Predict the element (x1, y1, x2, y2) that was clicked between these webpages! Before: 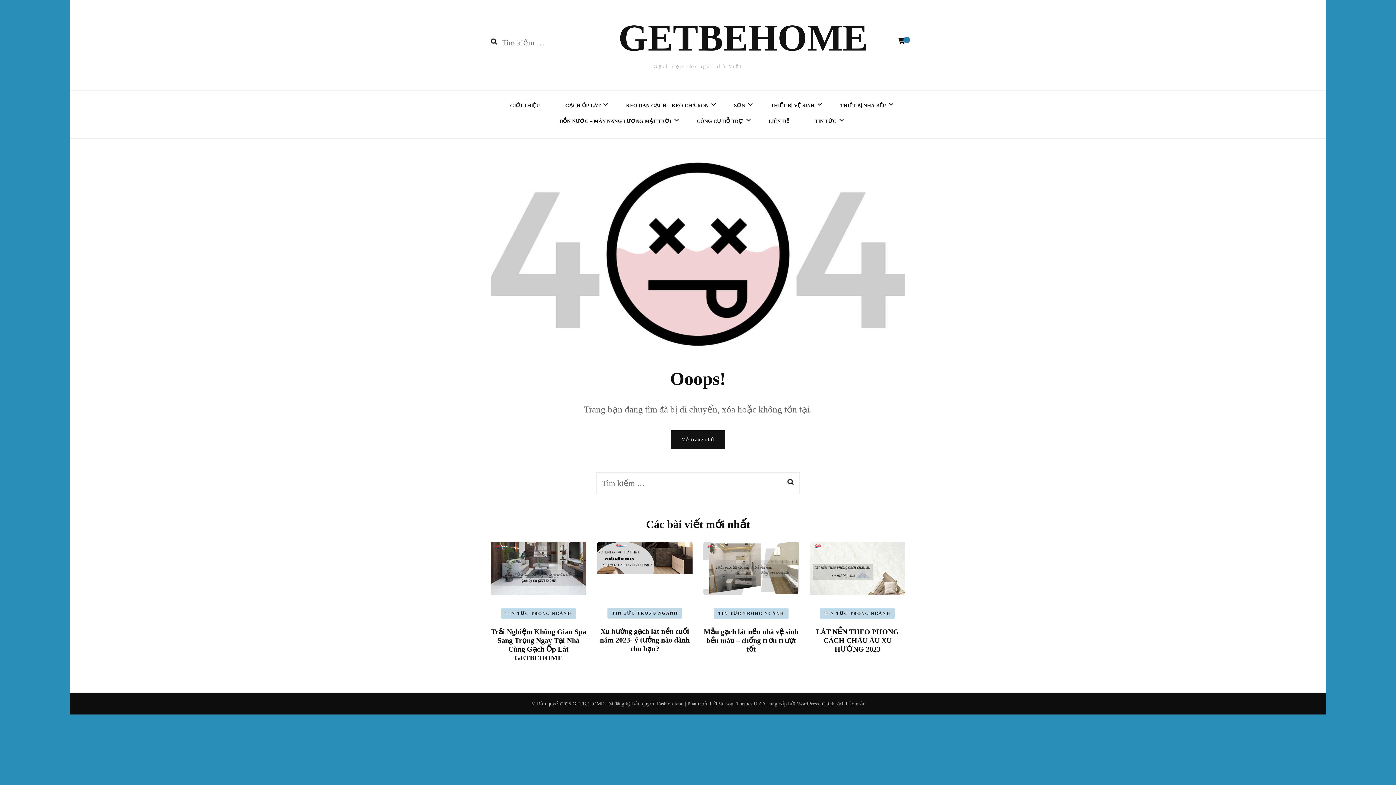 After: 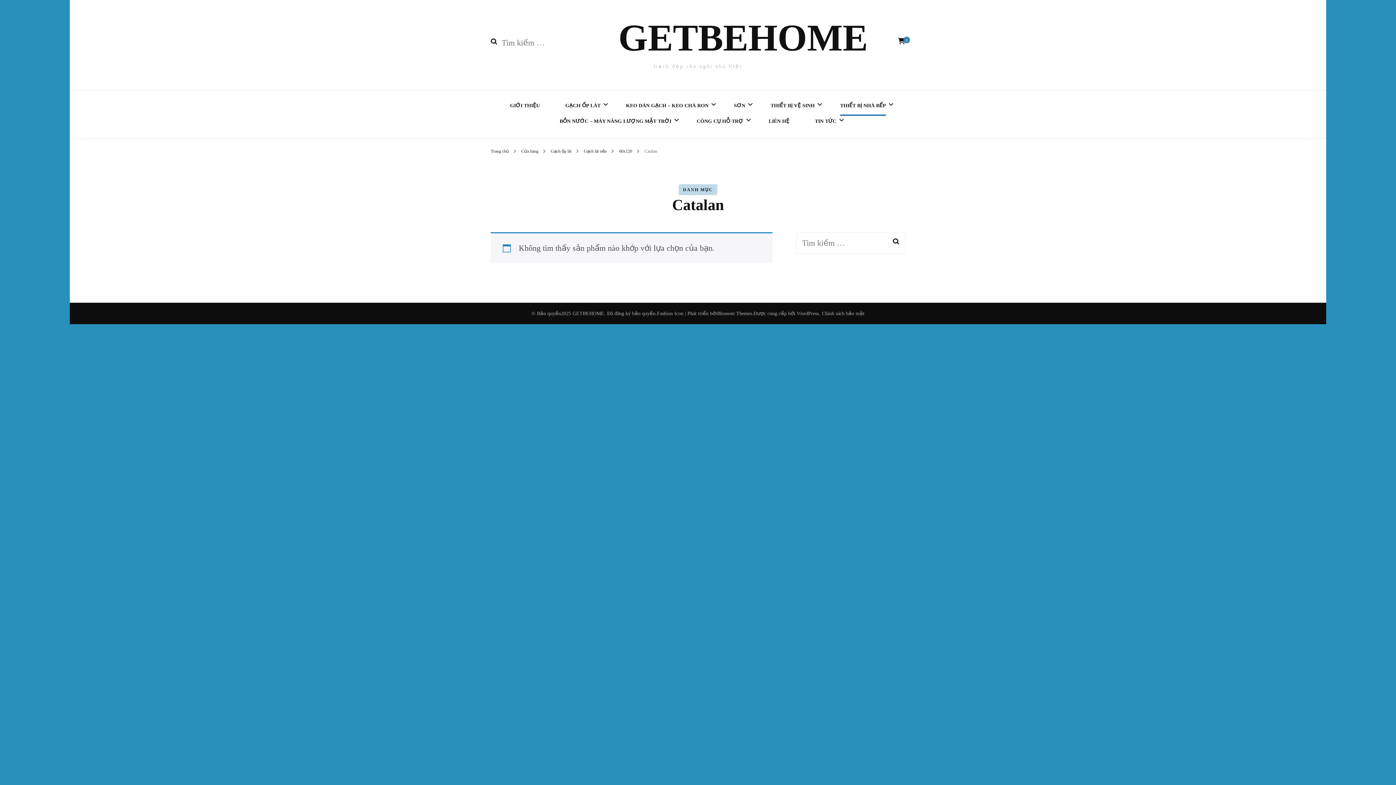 Action: bbox: (840, 98, 886, 114) label: THIẾT BỊ NHÀ BẾP